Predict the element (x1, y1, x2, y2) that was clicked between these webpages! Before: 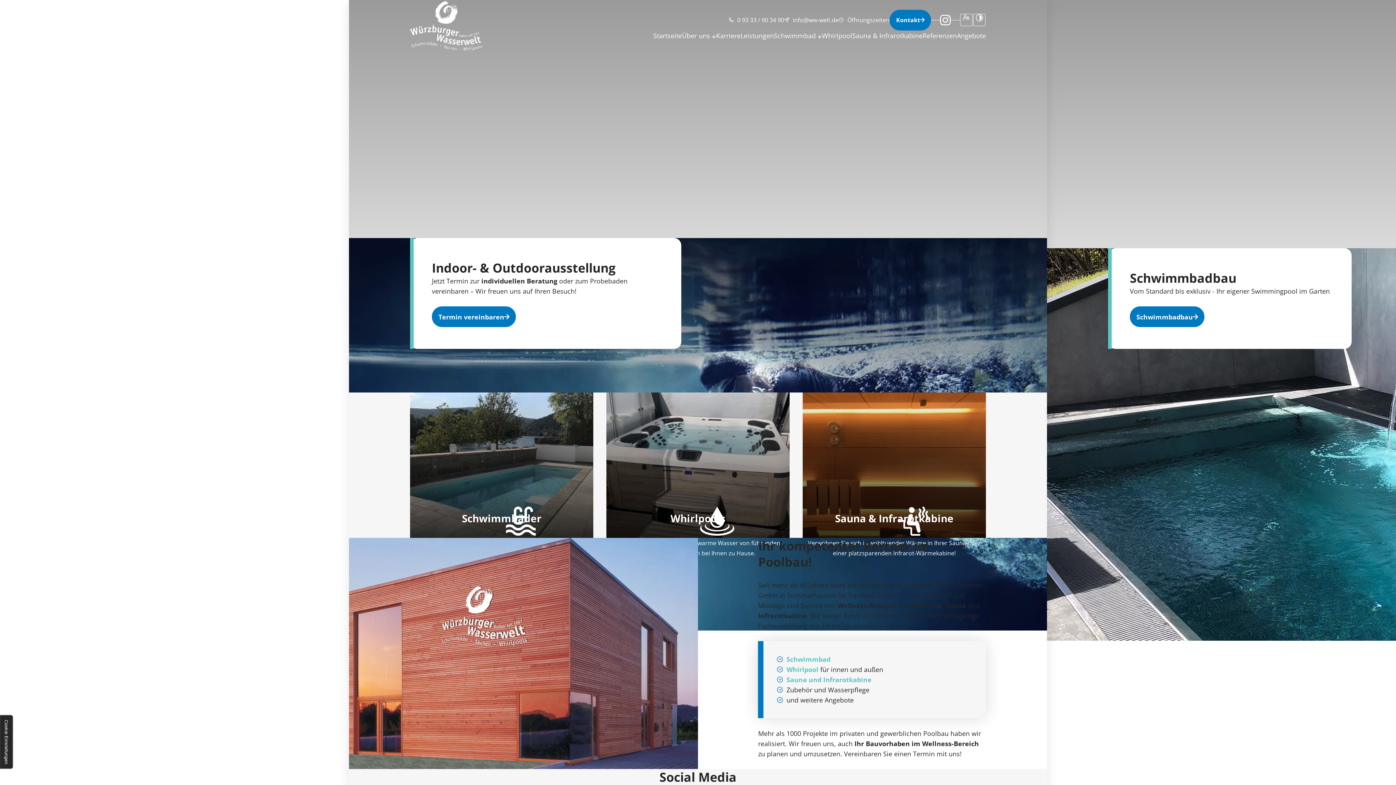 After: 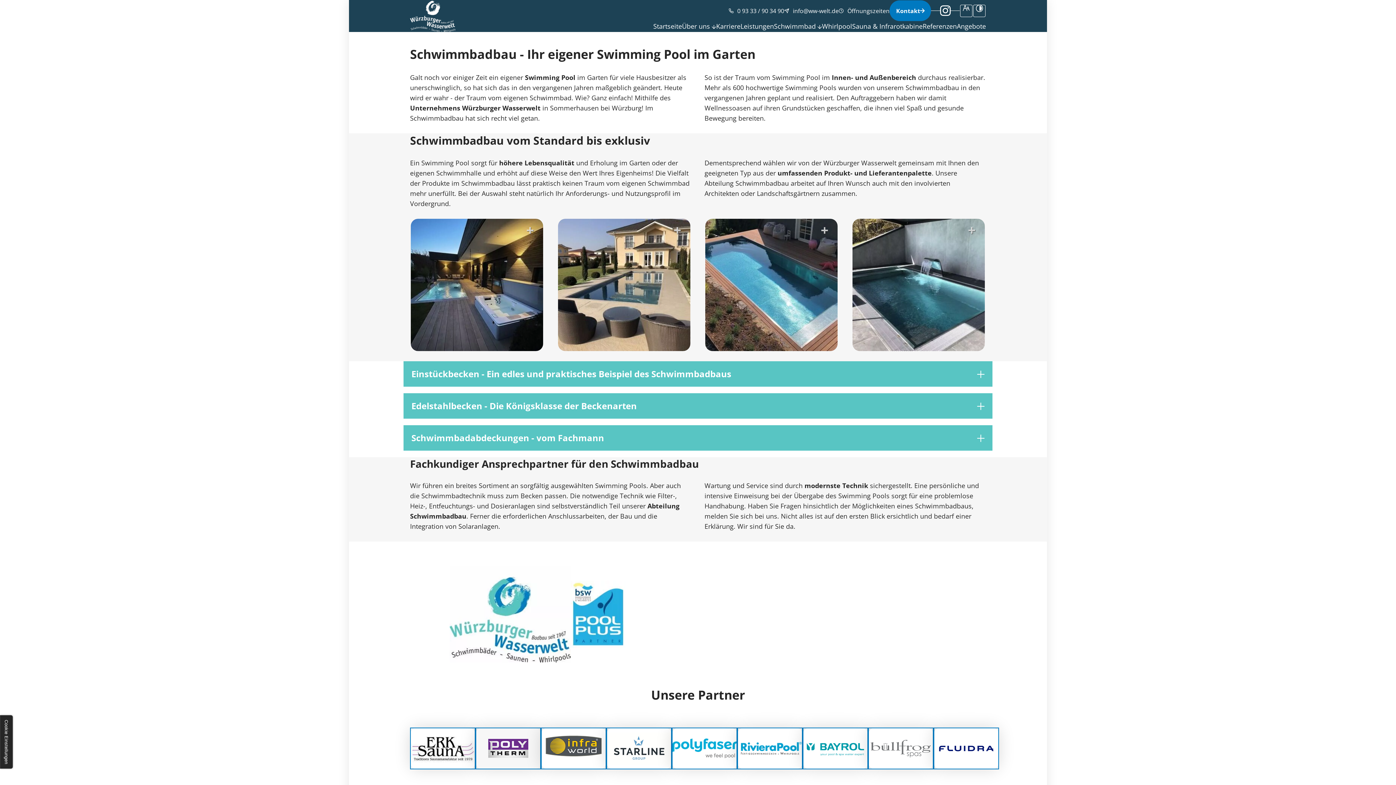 Action: bbox: (410, 392, 593, 538) label: Schwimmbäder

Hochwertige Swimmingpools im Innen- oder Außenbereich sind heutzutage durchaus realisierbar.